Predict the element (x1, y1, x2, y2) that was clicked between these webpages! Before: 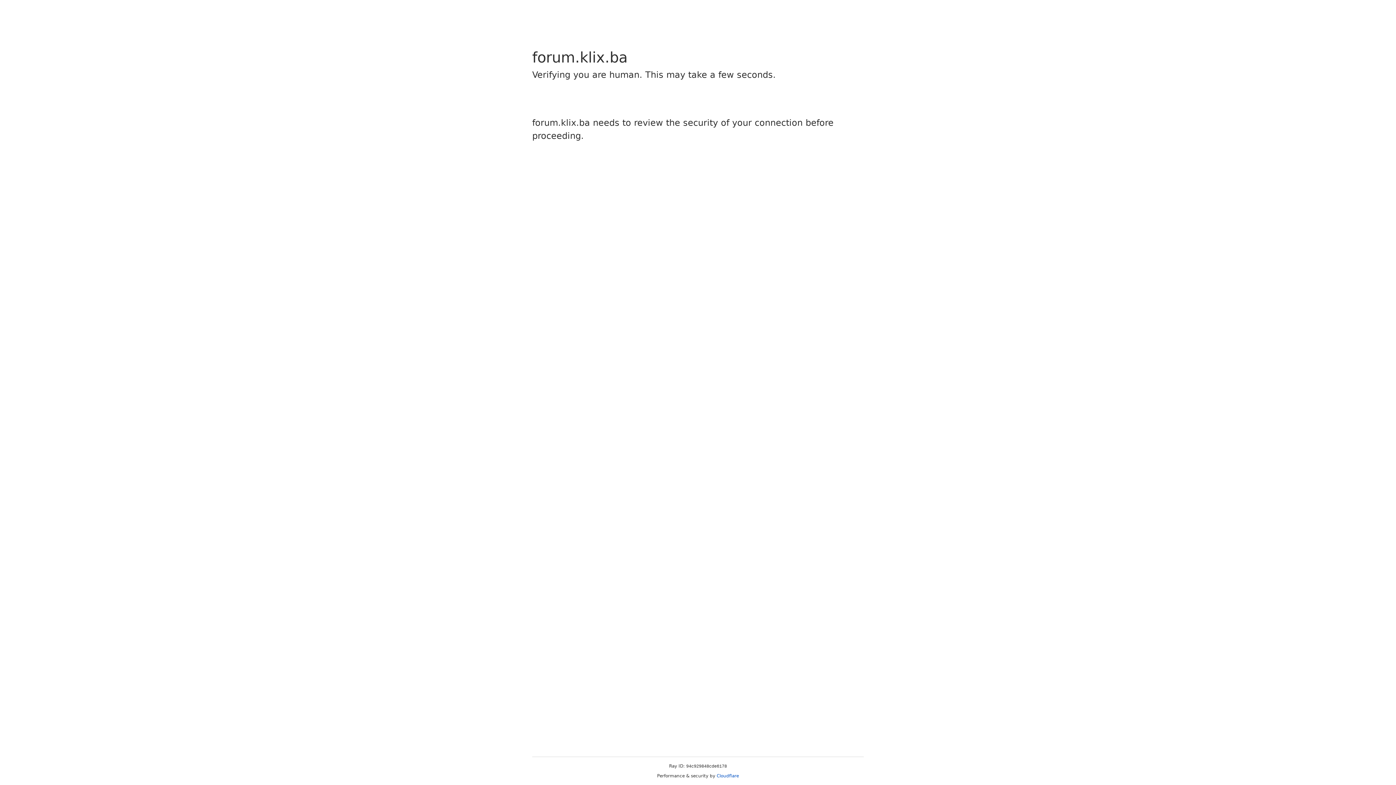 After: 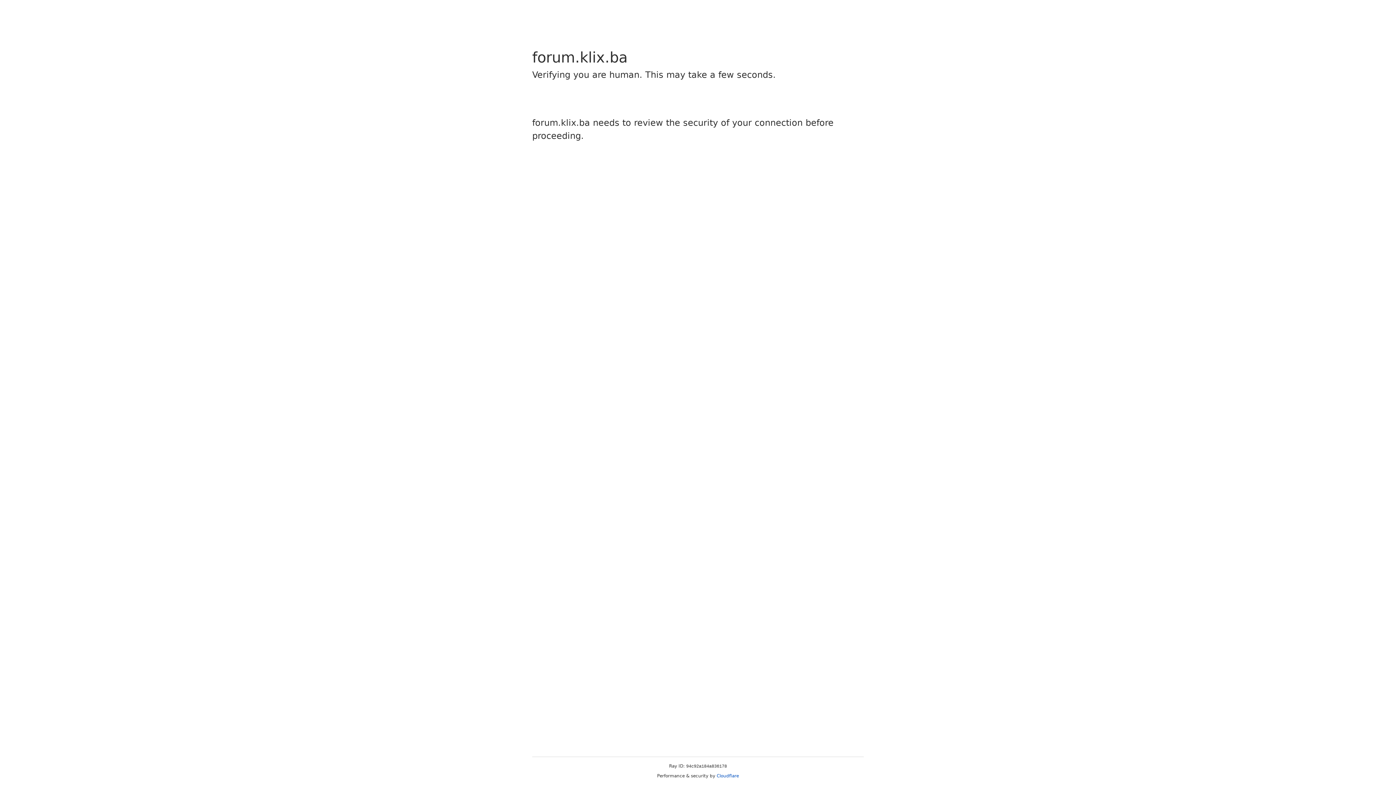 Action: label: Cloudflare bbox: (716, 773, 739, 778)